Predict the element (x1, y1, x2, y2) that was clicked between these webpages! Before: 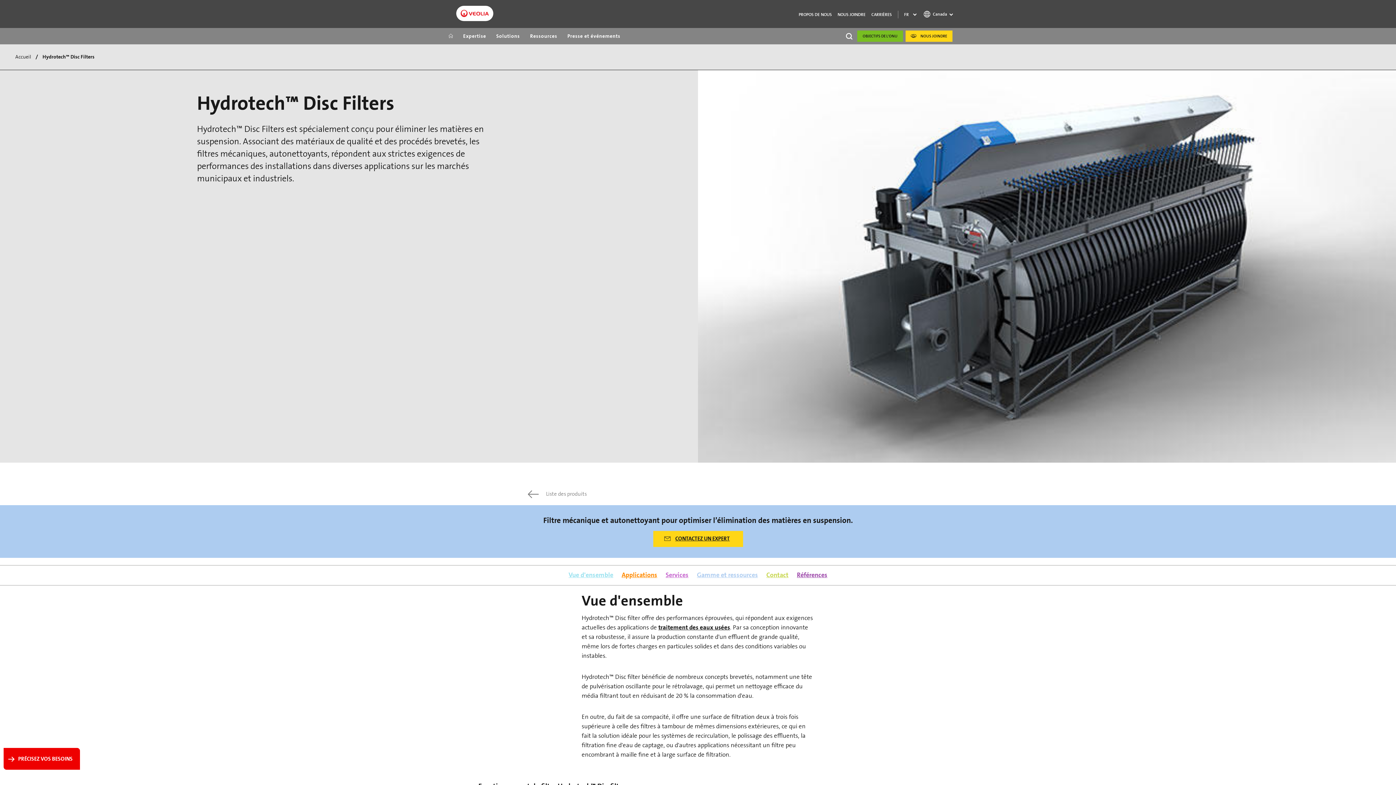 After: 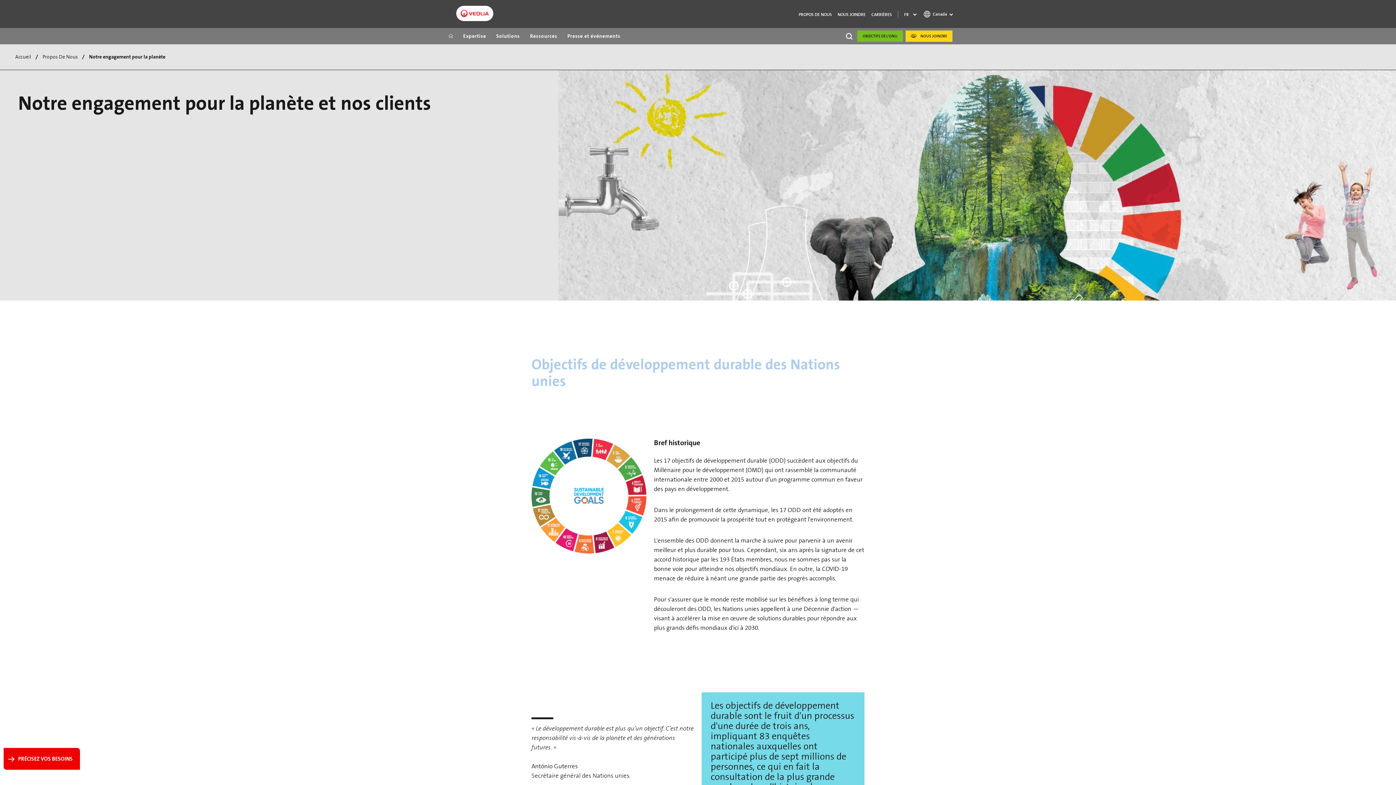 Action: label: OBJECTIFS DE L'ONU bbox: (857, 30, 903, 41)